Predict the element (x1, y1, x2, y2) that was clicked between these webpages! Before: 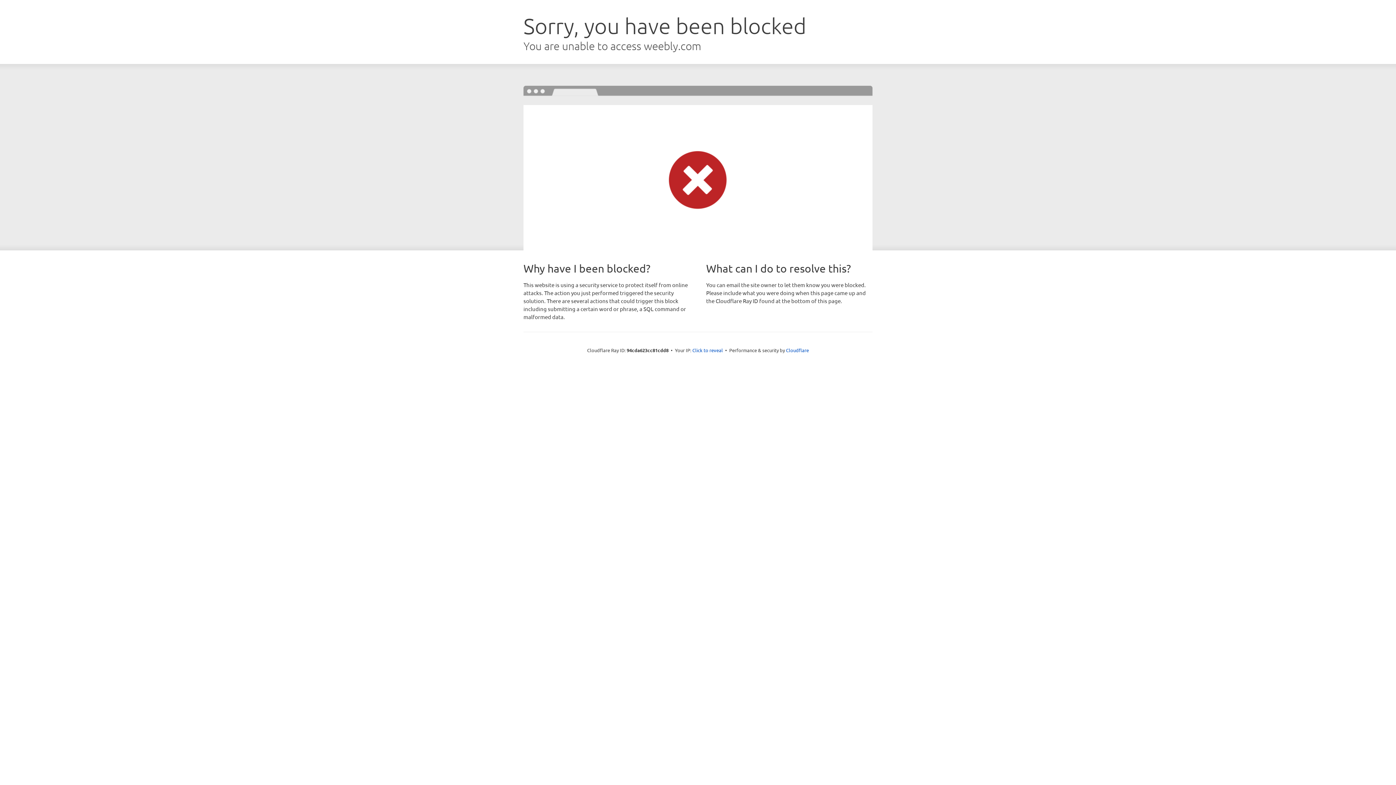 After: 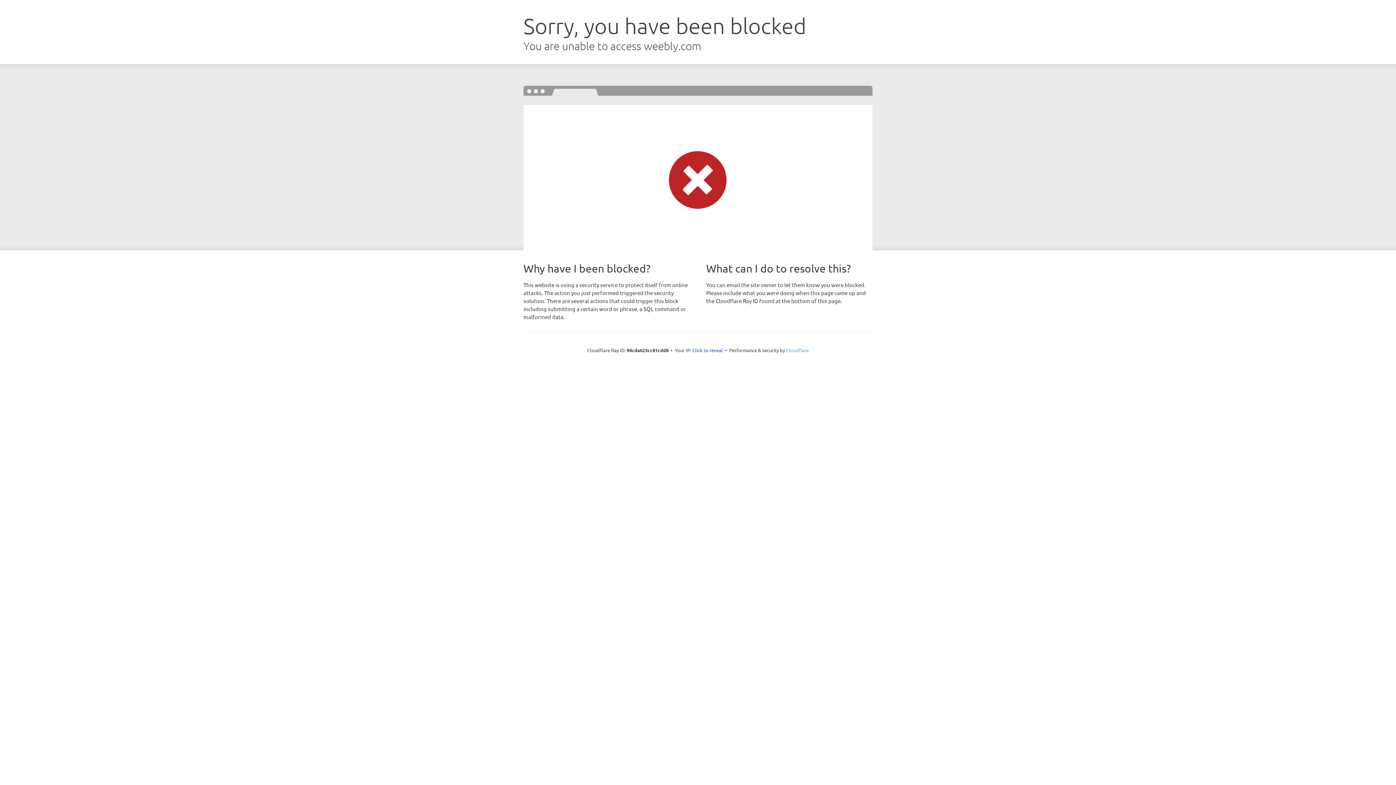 Action: bbox: (786, 347, 809, 353) label: Cloudflare